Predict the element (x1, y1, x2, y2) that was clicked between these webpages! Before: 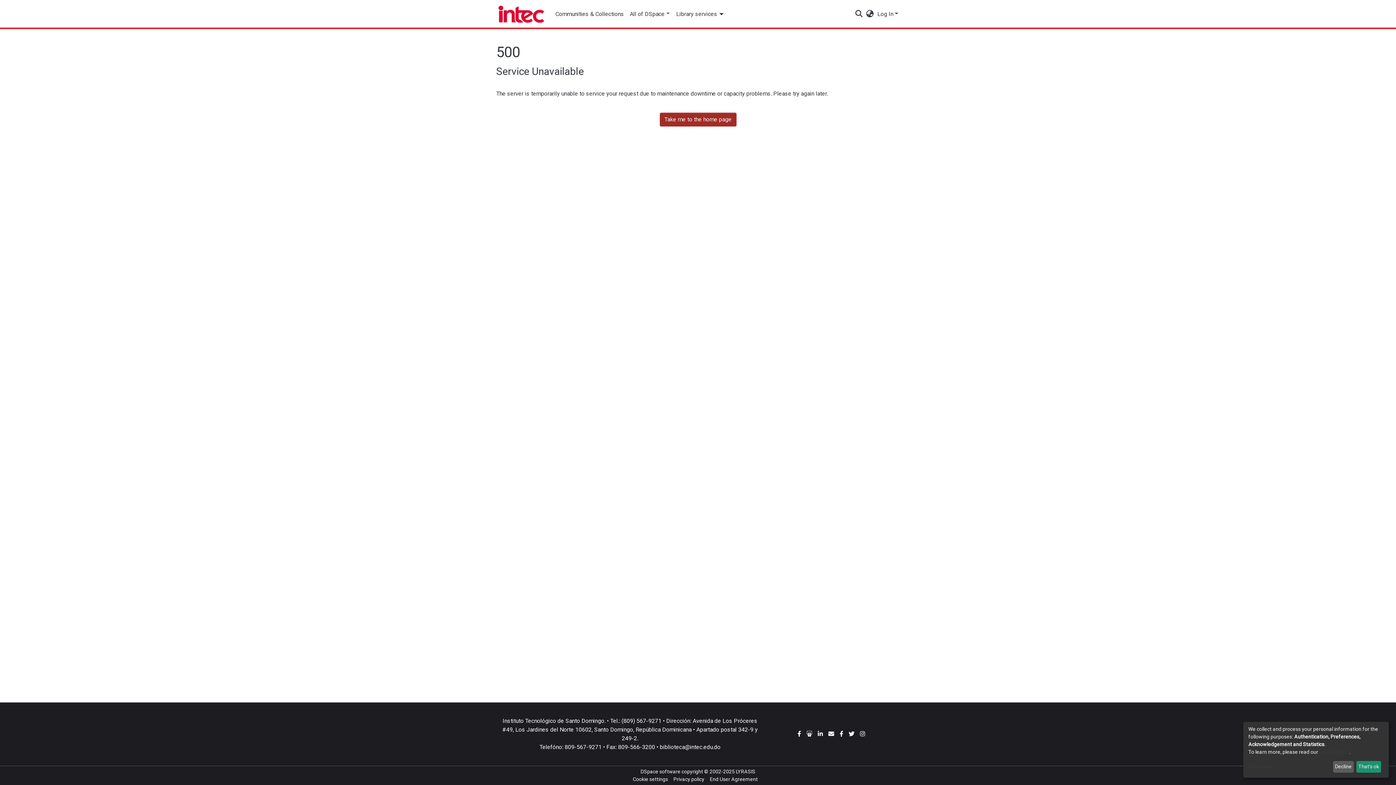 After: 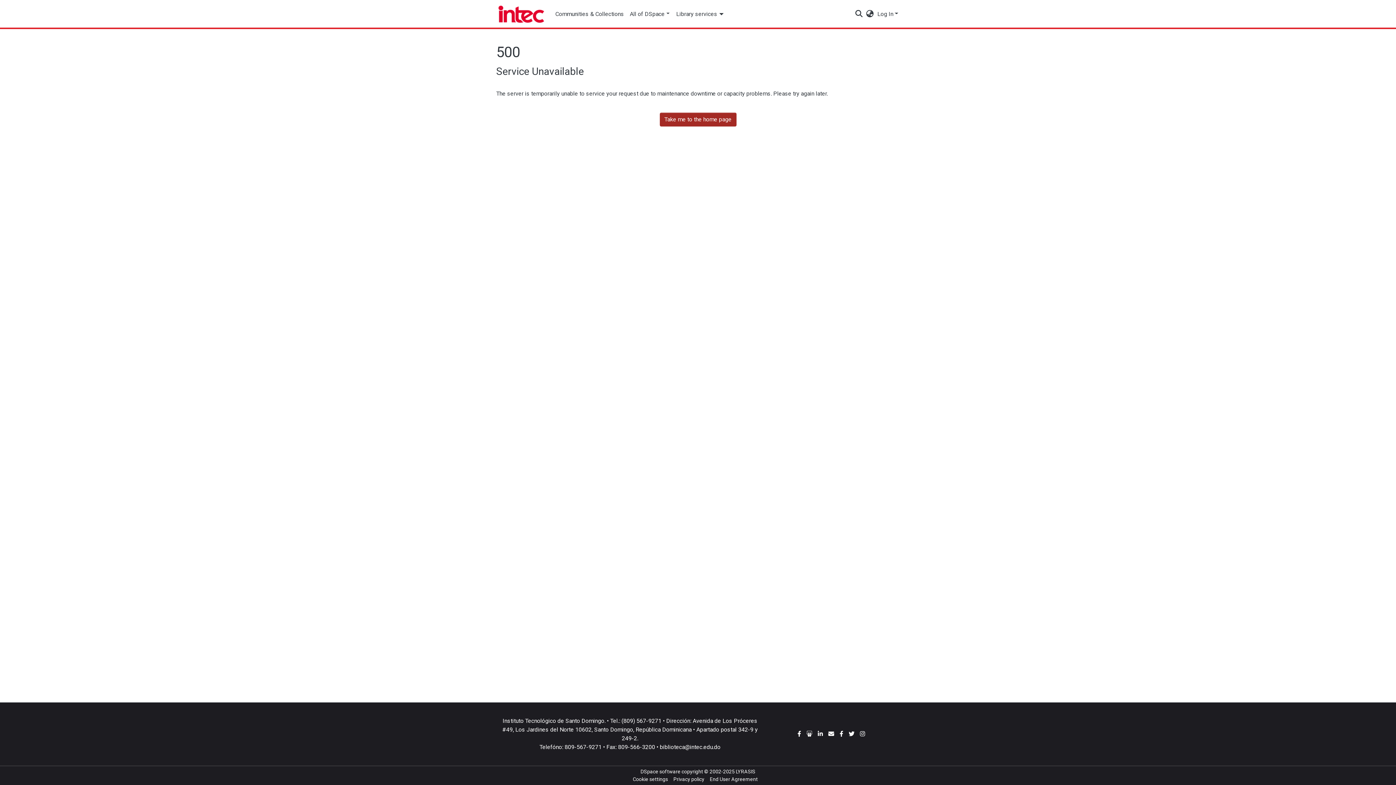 Action: bbox: (1333, 761, 1354, 773) label: Decline